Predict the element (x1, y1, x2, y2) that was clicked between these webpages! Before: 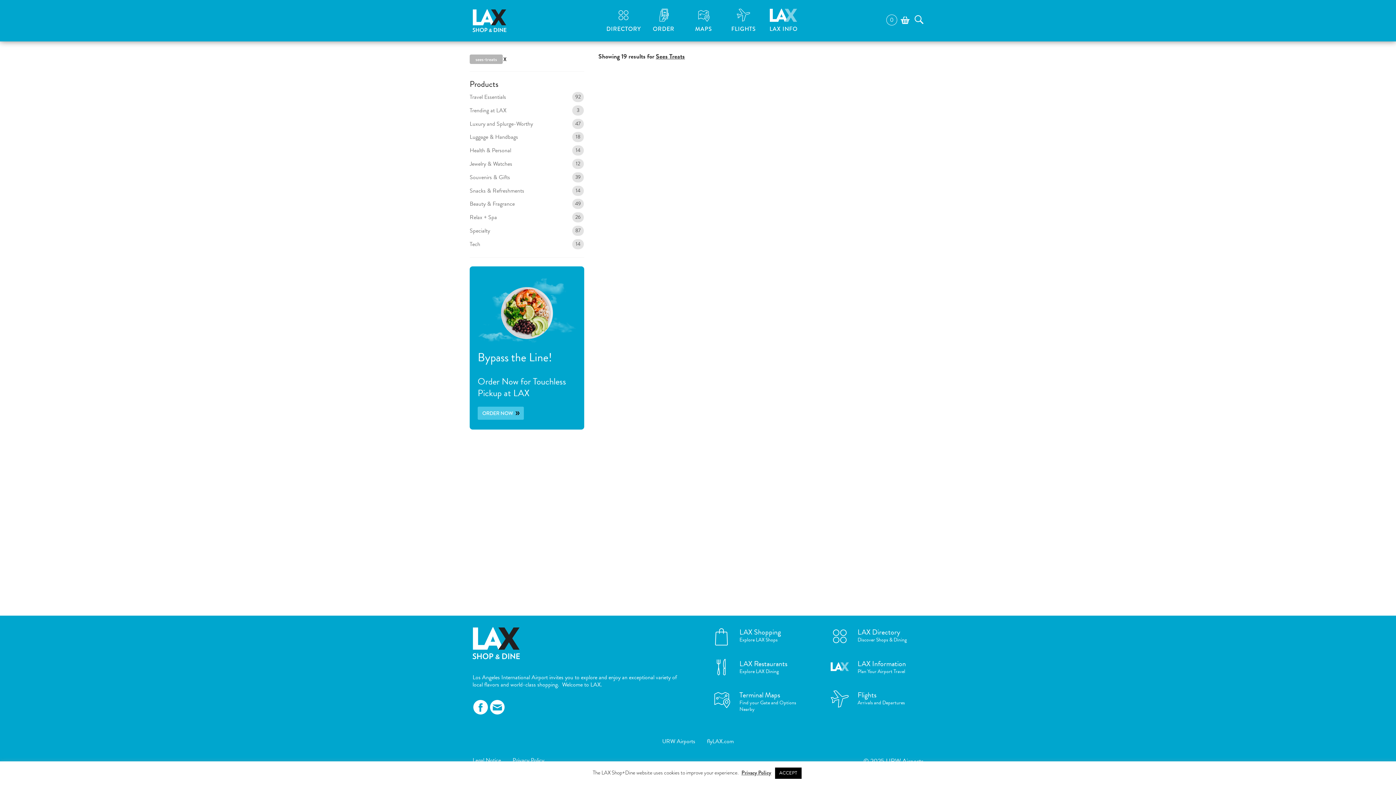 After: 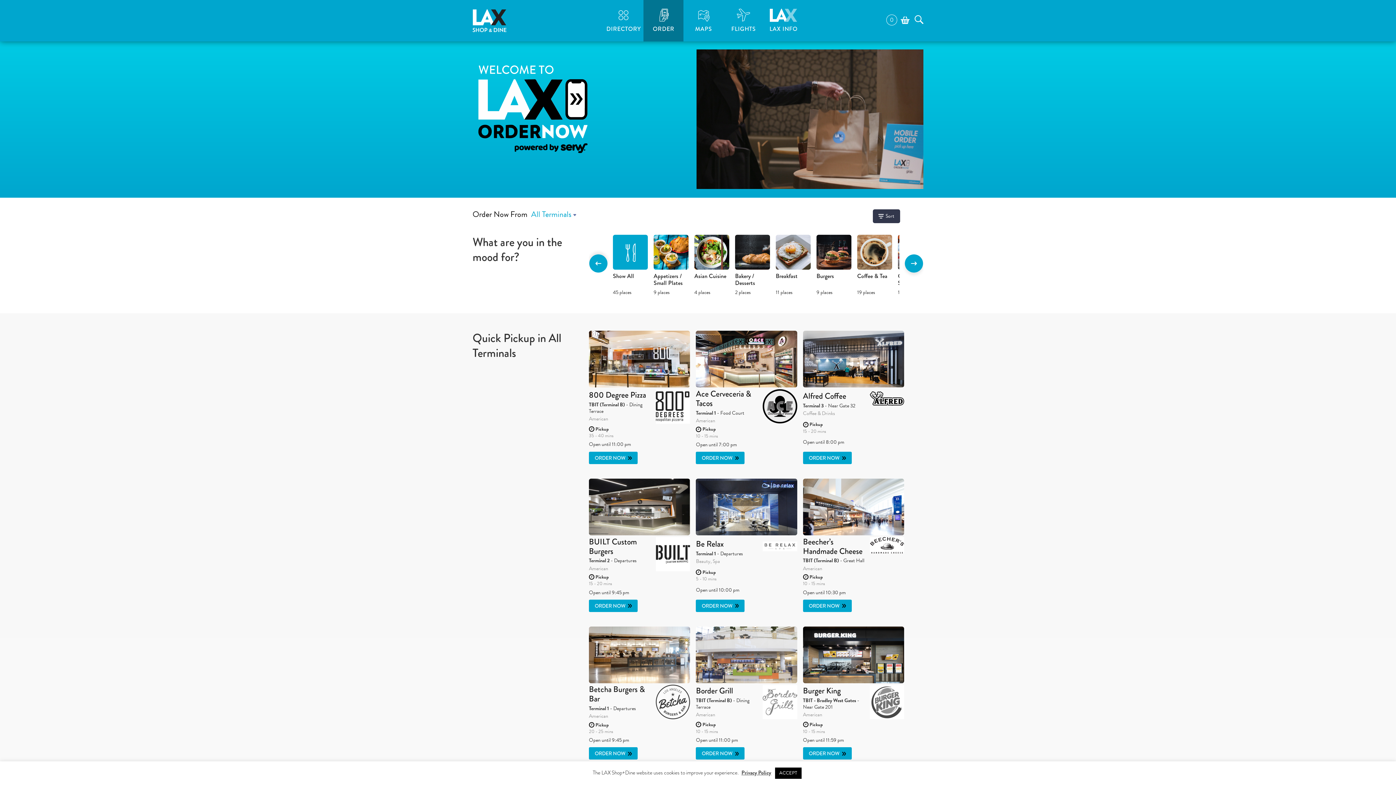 Action: bbox: (643, 0, 683, 41) label: ORDER